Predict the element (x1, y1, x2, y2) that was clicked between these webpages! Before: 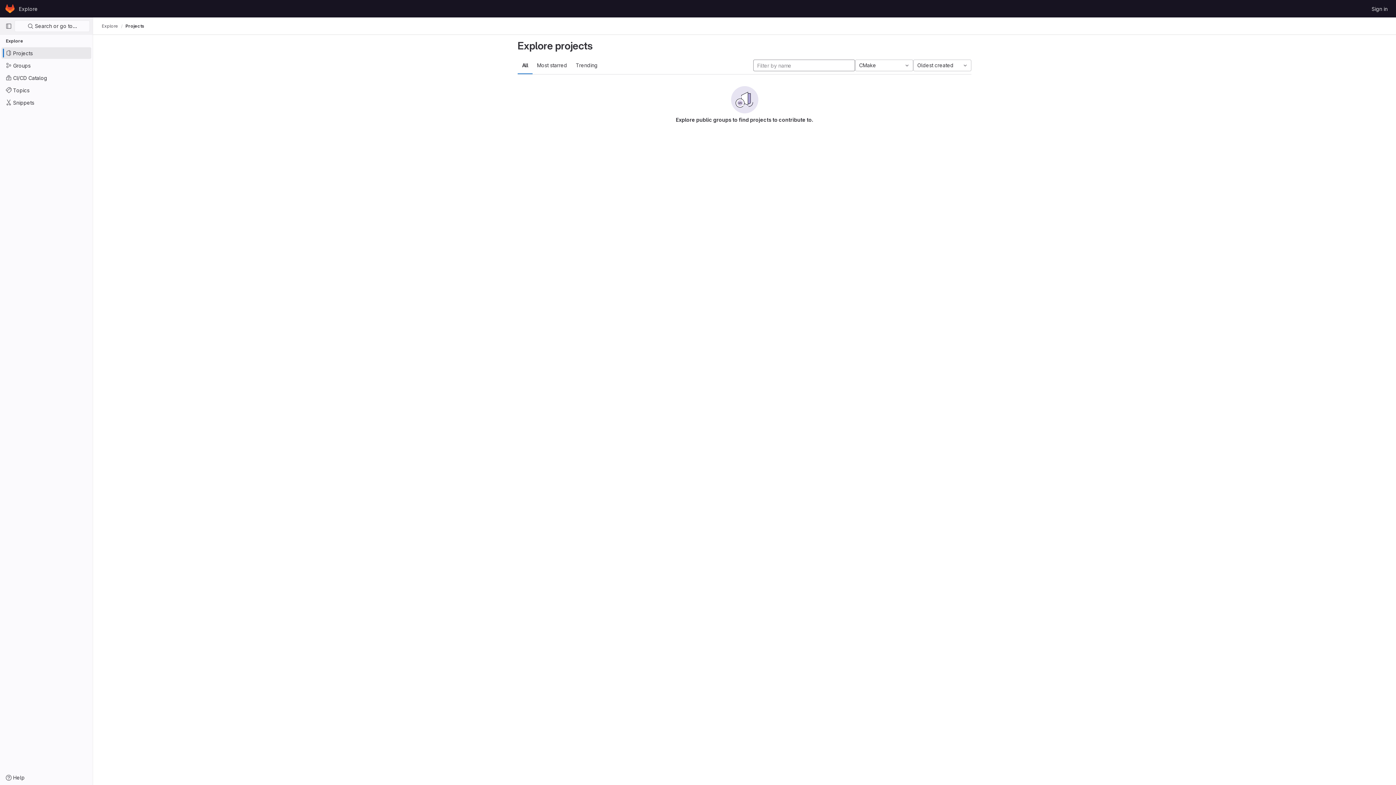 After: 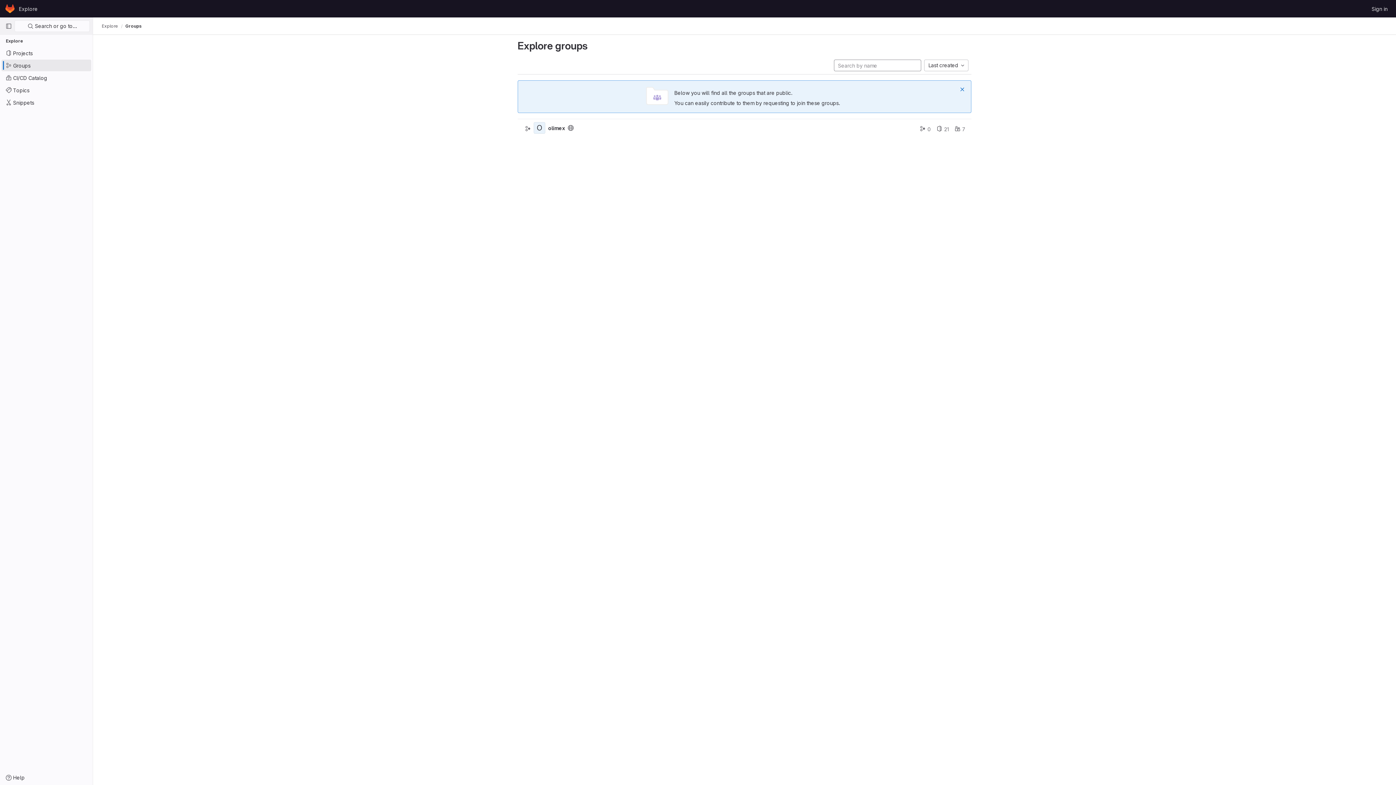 Action: bbox: (1, 59, 91, 71) label: Groups